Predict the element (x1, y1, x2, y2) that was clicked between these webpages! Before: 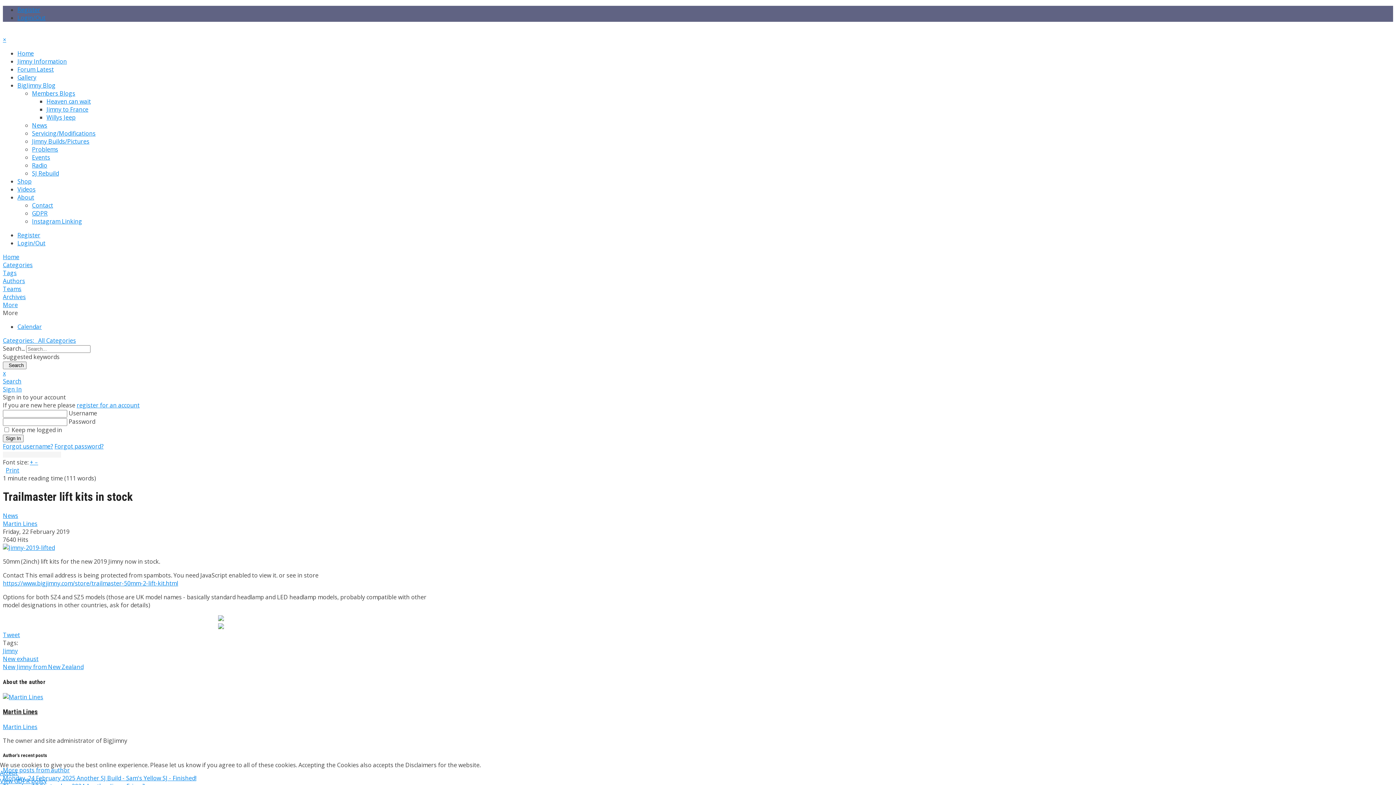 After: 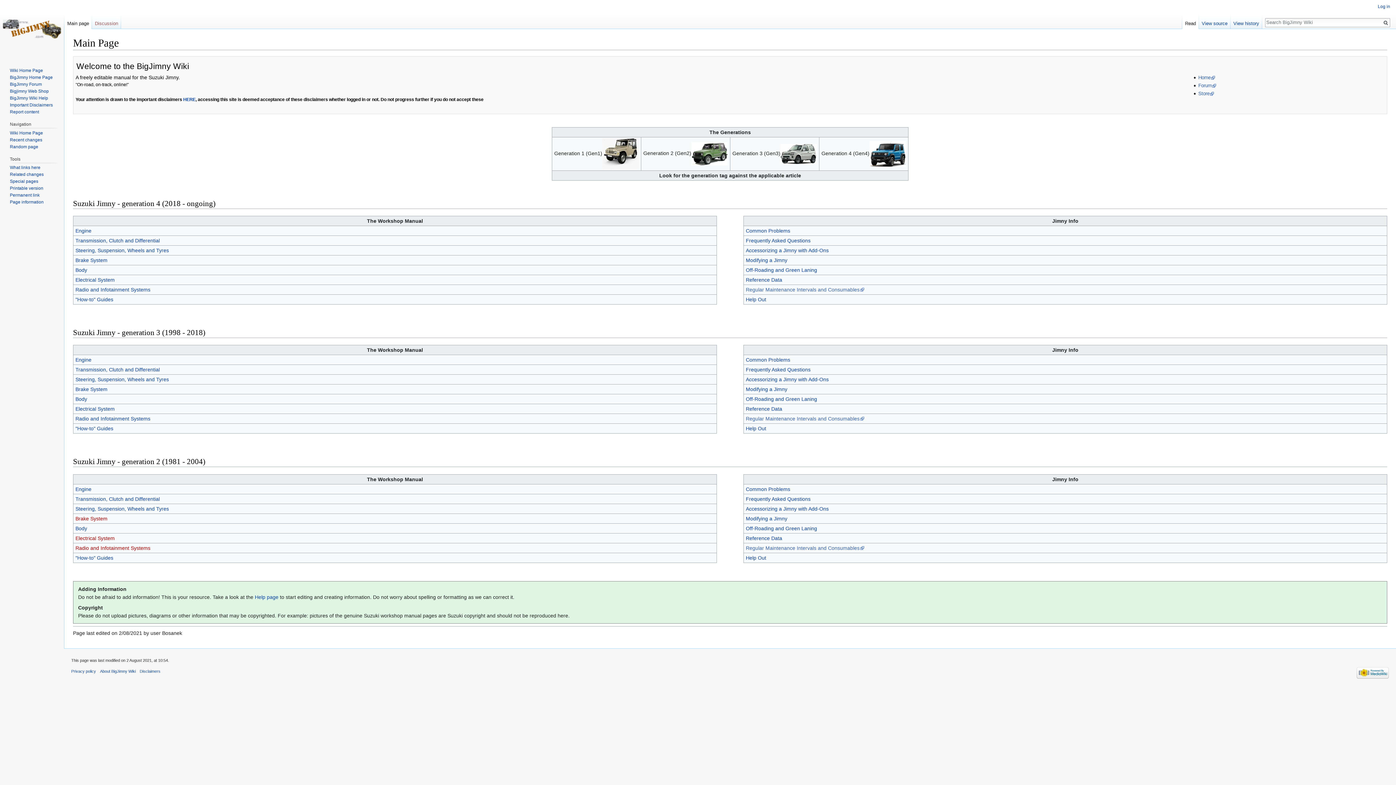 Action: label: Jimny Information bbox: (17, 57, 66, 65)